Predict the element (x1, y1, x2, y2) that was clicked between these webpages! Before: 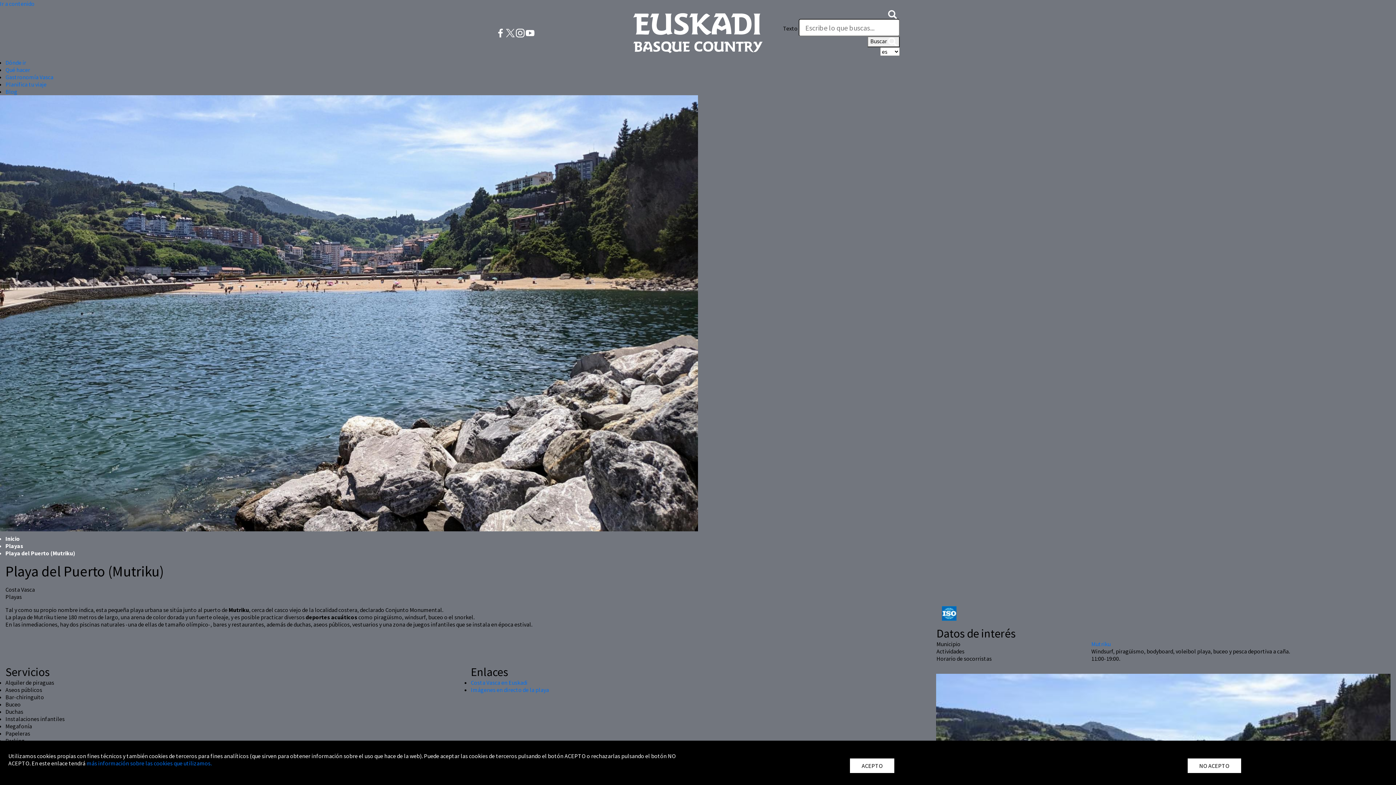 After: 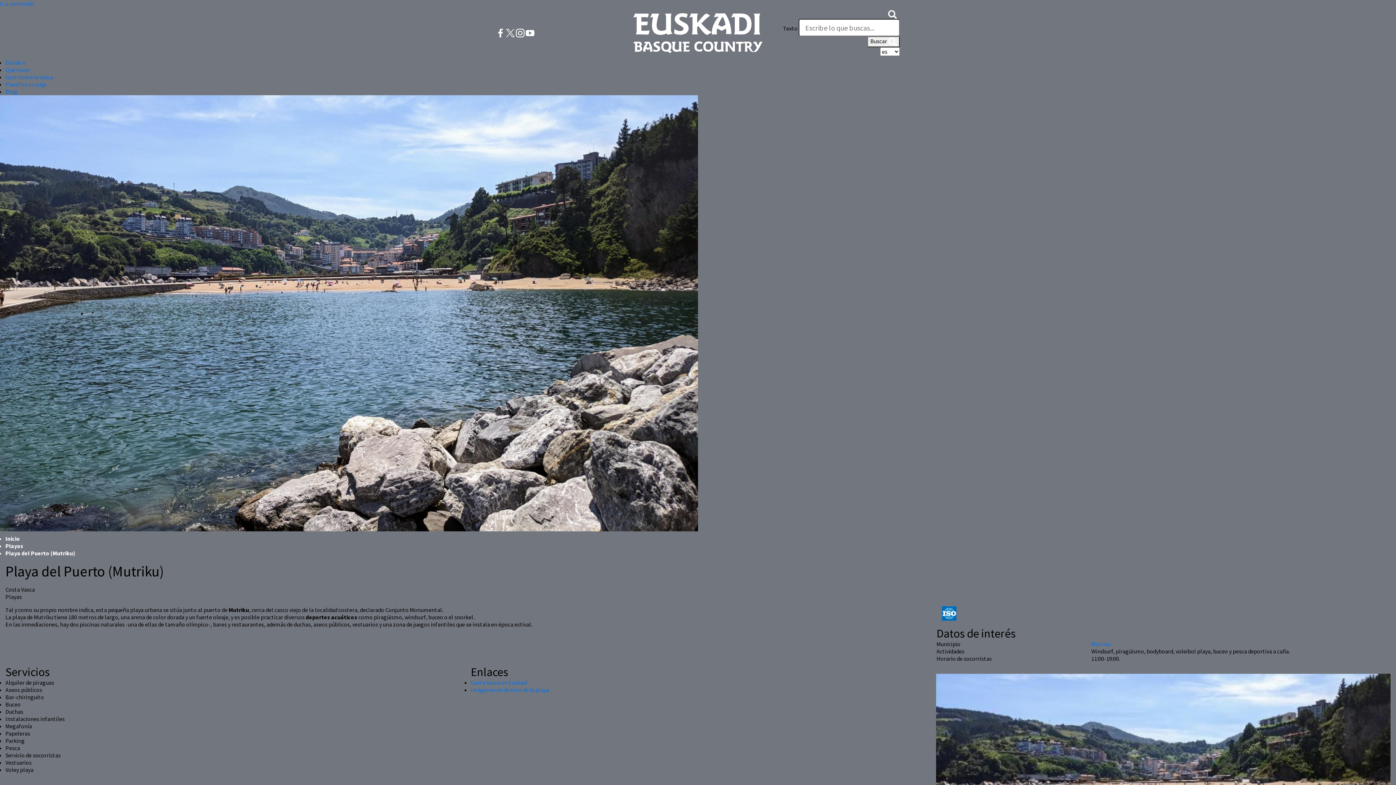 Action: bbox: (1187, 758, 1241, 773) label: NO ACEPTO